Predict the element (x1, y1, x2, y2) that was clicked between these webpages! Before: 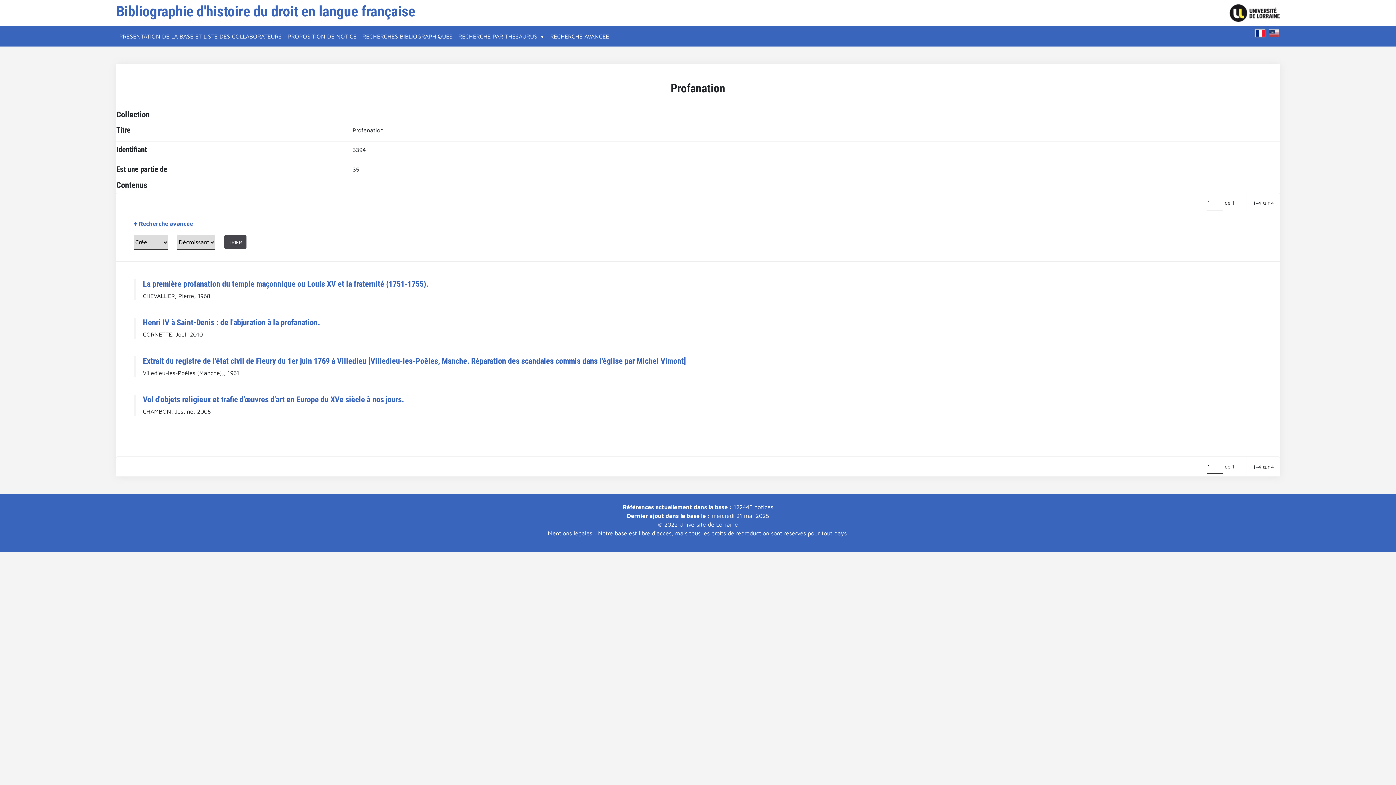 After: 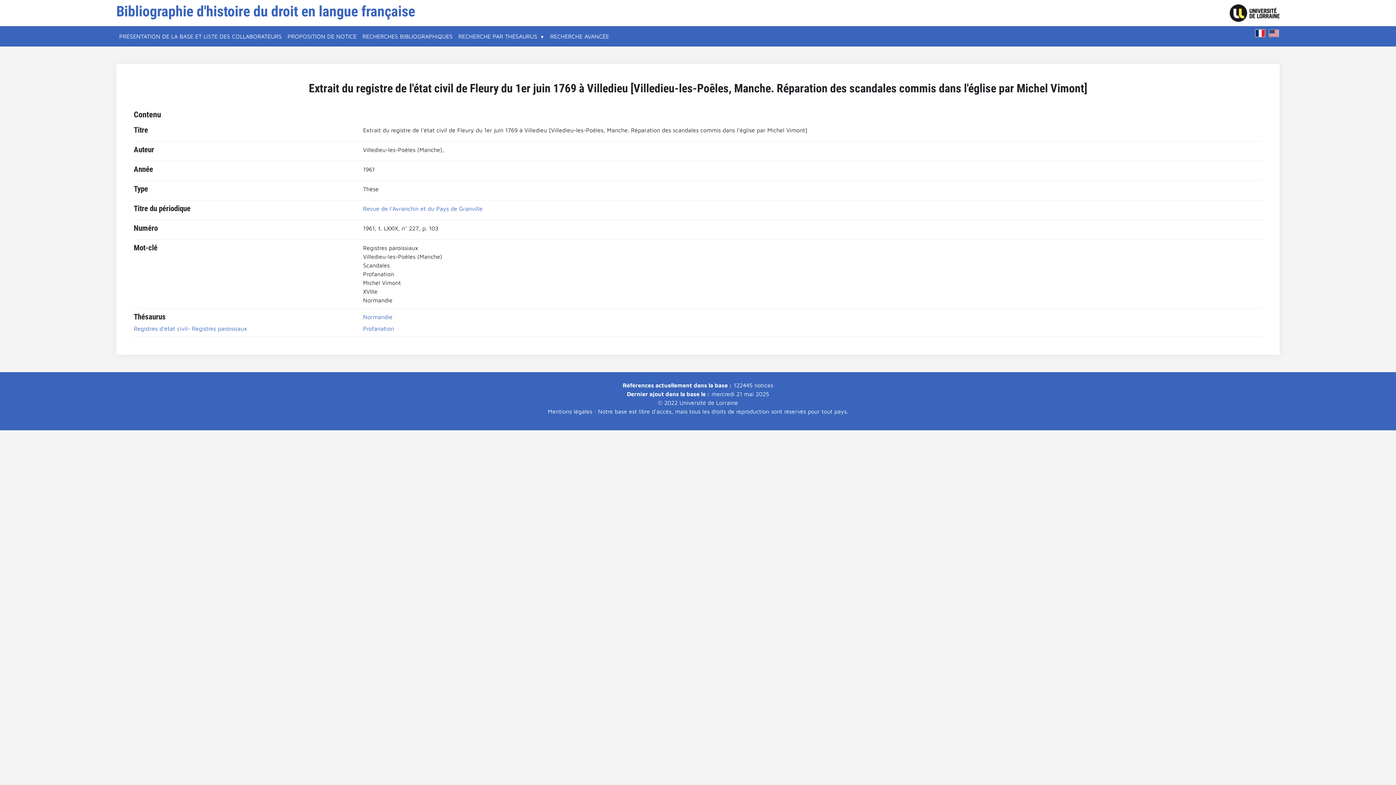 Action: bbox: (142, 356, 686, 365) label: Extrait du registre de l'état civil de Fleury du 1er juin 1769 à Villedieu [Villedieu-les-Poêles, Manche. Réparation des scandales commis dans l'église par Michel Vimont]